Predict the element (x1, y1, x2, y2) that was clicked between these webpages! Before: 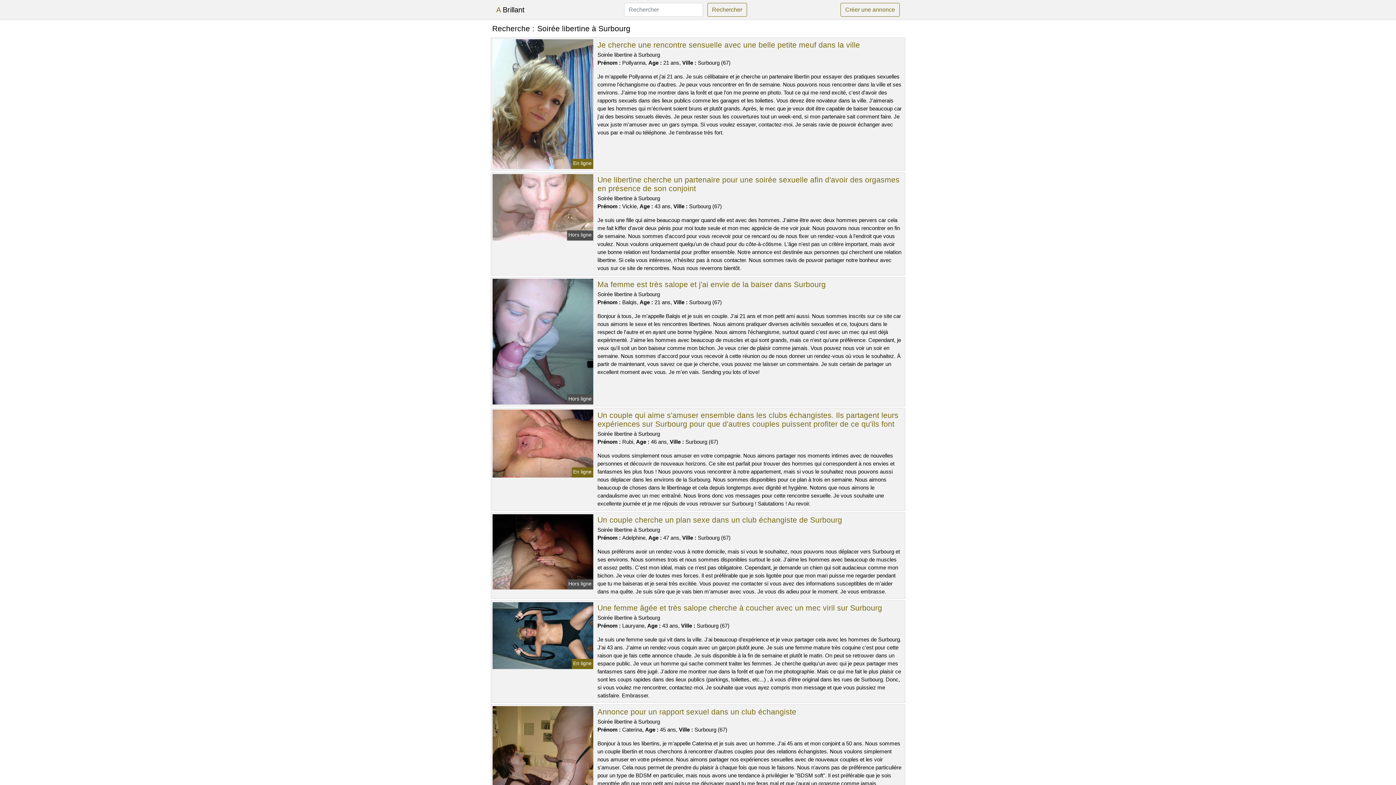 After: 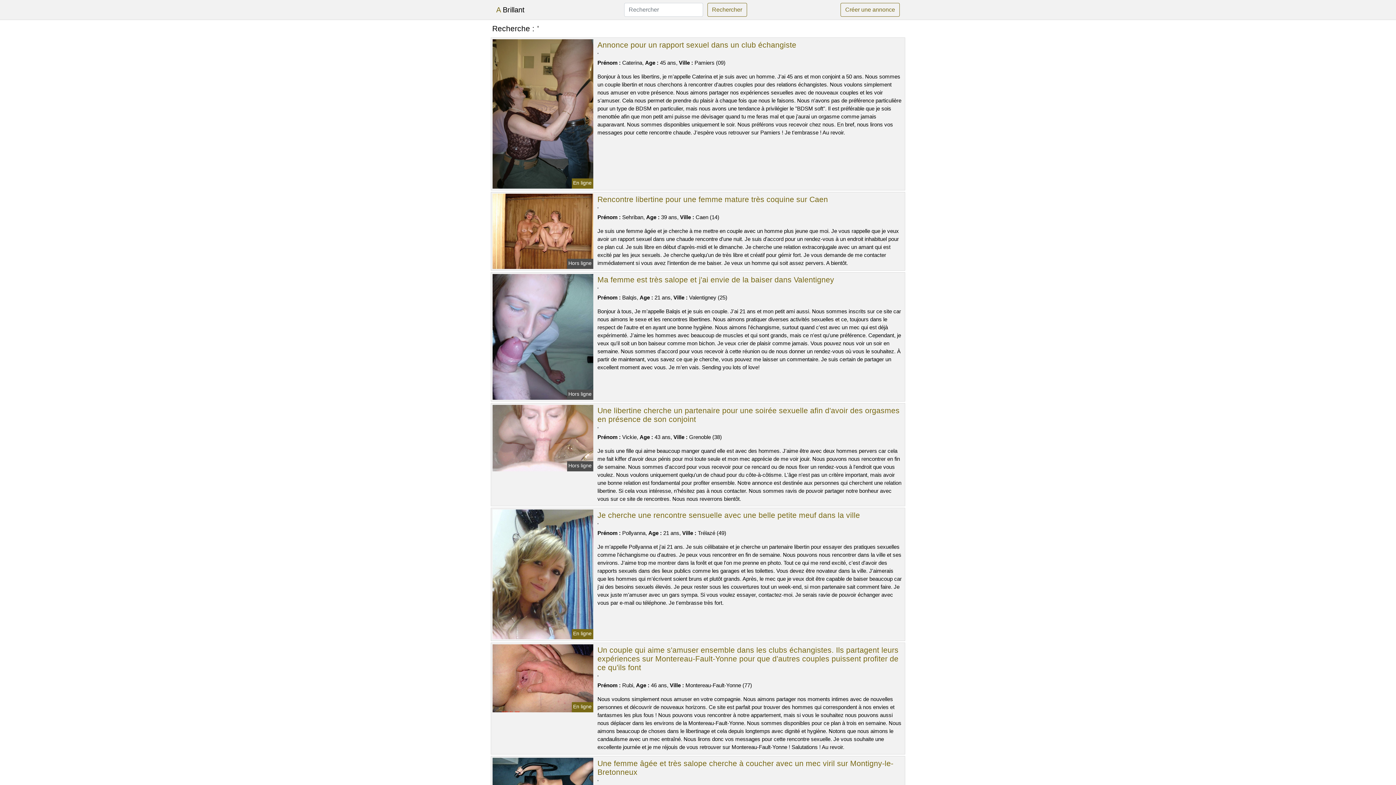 Action: bbox: (840, 2, 900, 16) label: Créer une annonce